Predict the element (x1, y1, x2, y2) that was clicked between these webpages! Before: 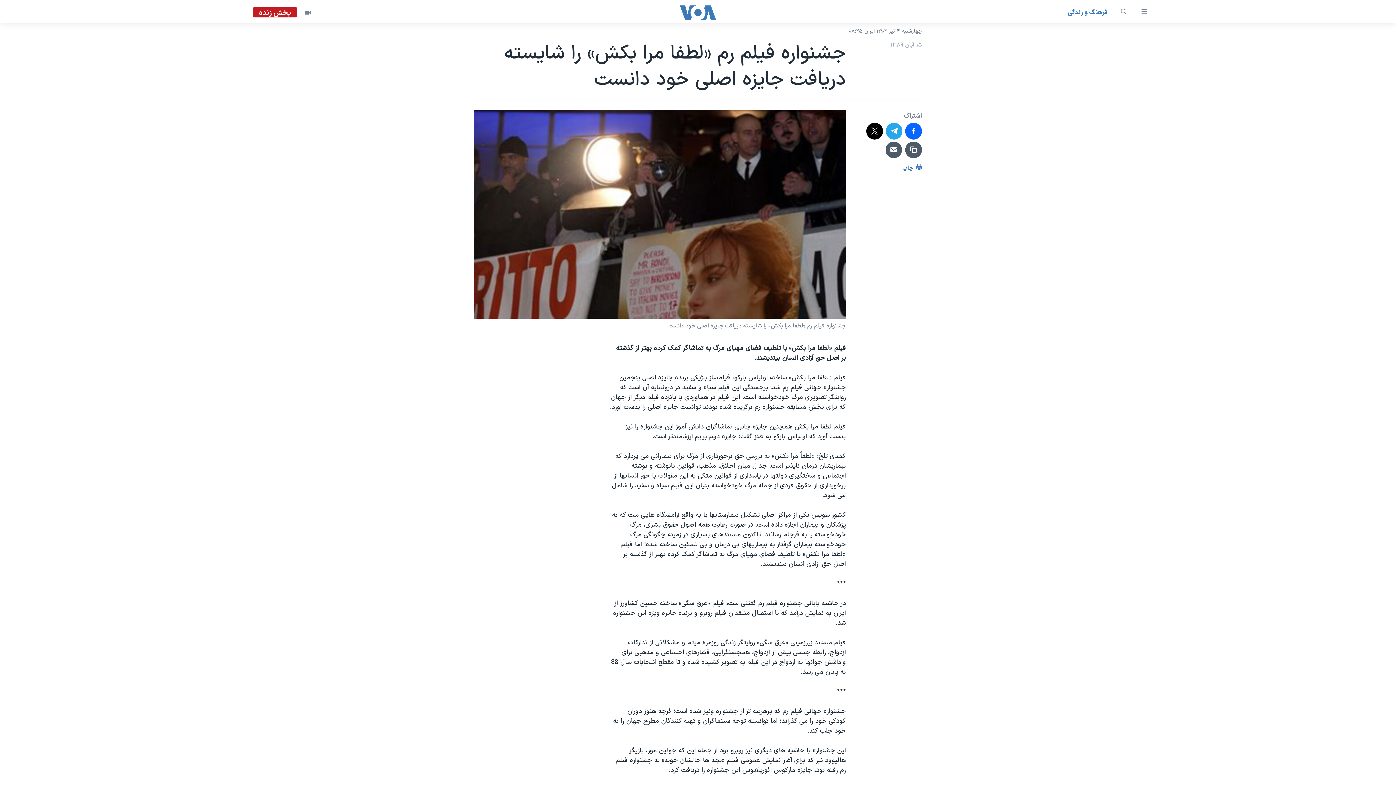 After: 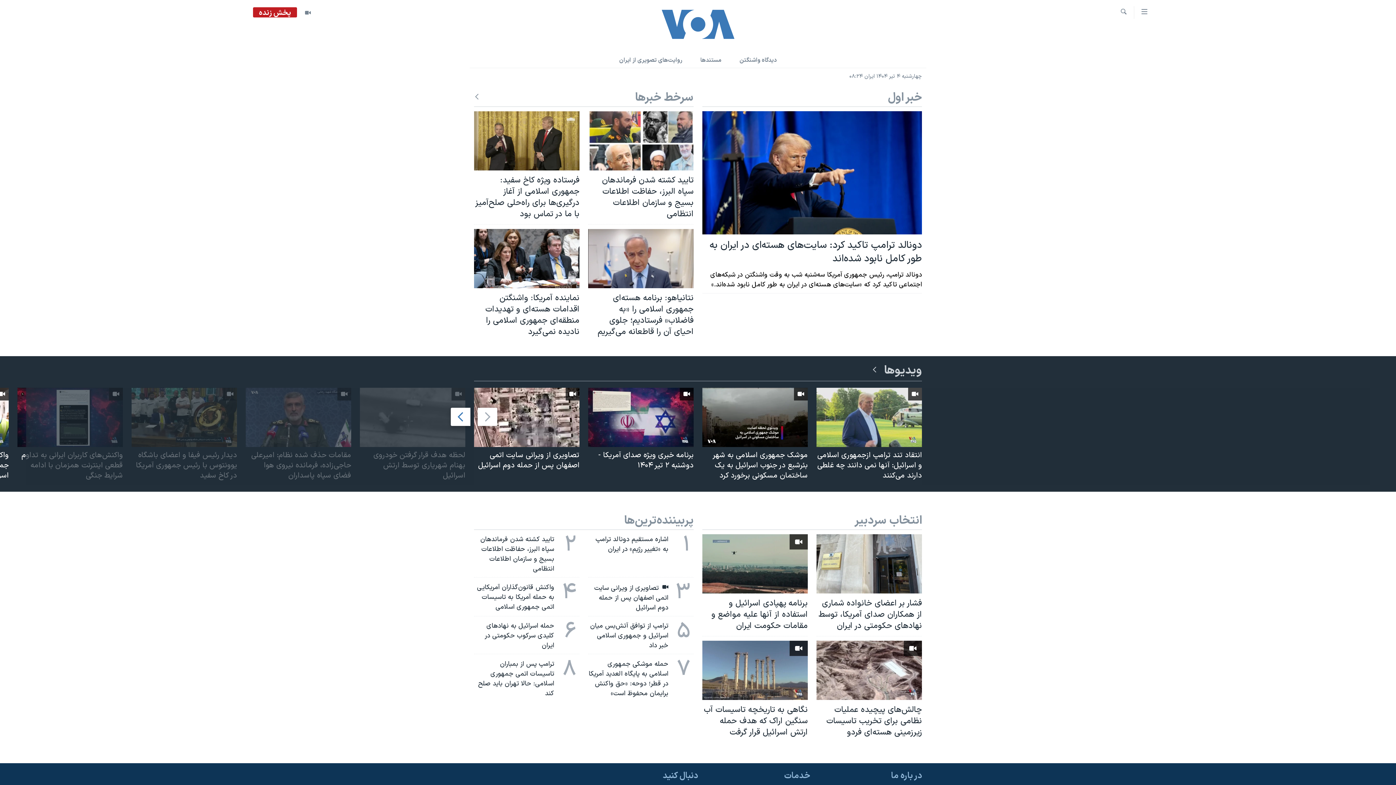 Action: bbox: (661, 5, 734, 19)